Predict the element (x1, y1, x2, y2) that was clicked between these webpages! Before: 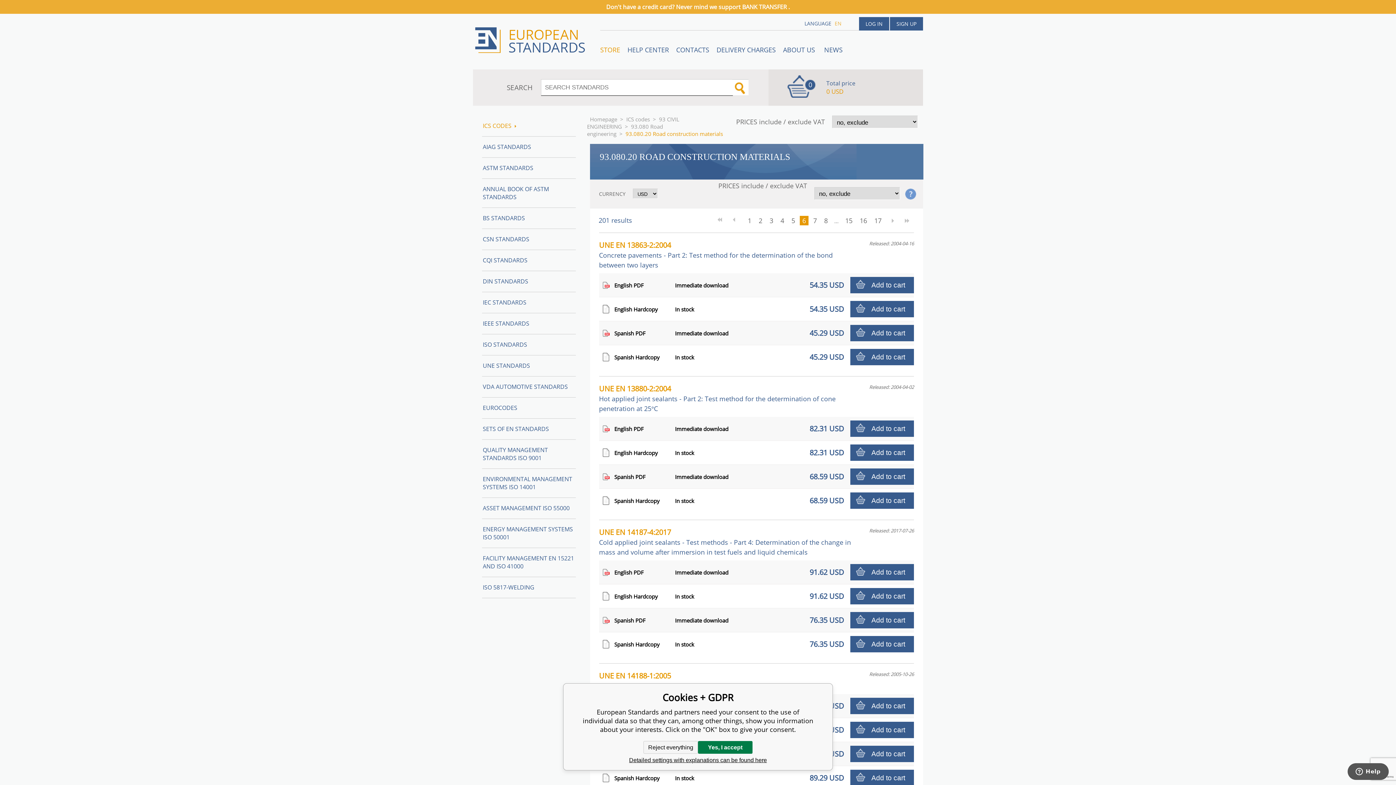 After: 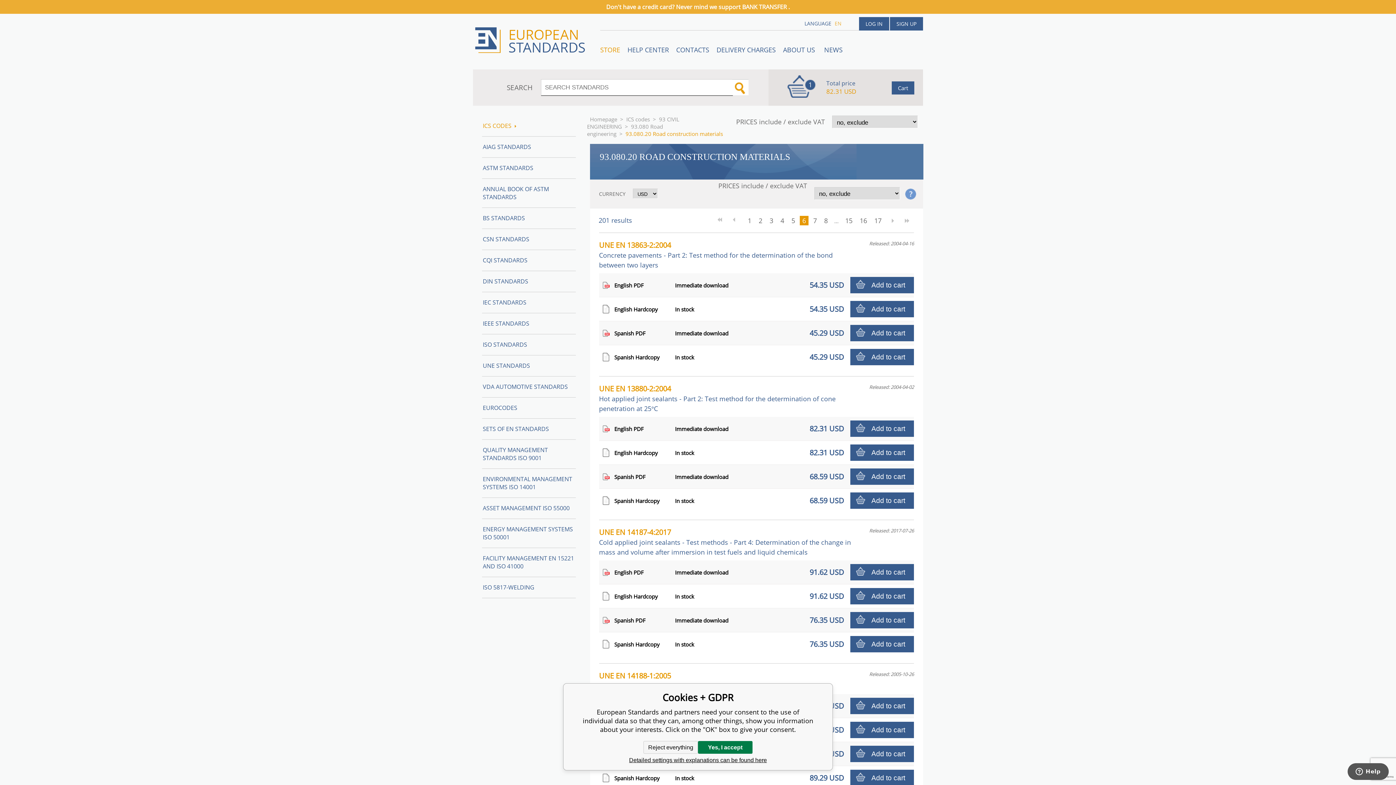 Action: bbox: (850, 420, 914, 437) label: Add to cart